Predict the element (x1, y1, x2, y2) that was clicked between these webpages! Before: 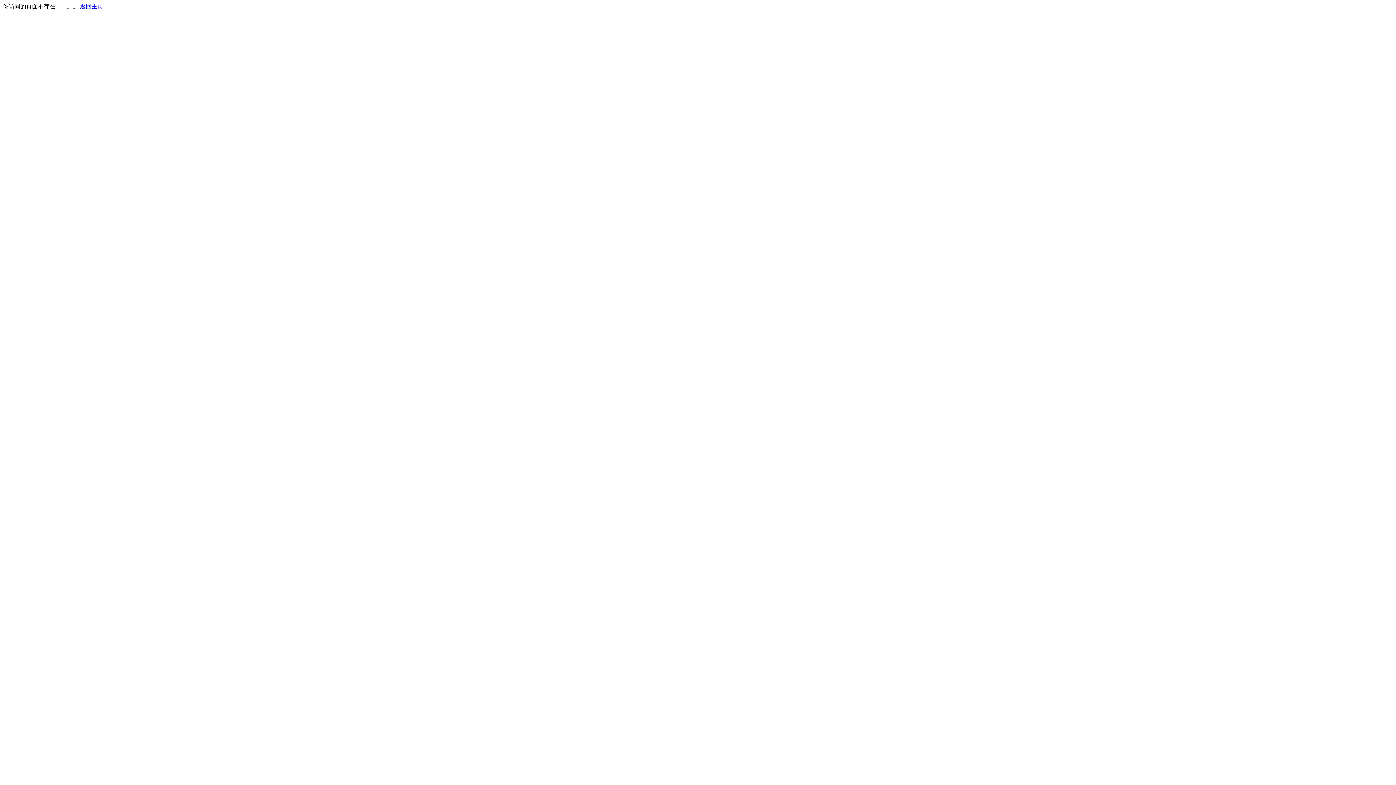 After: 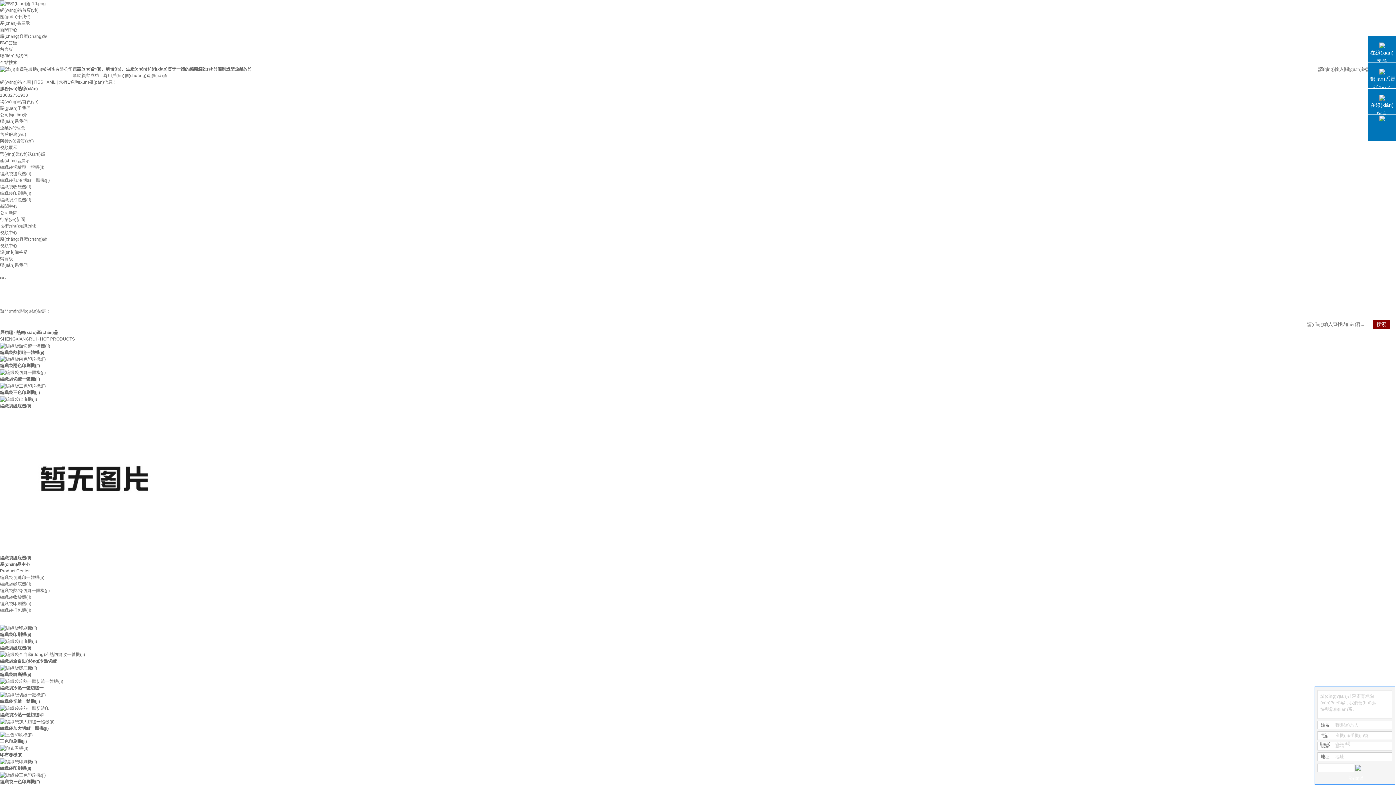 Action: label: 返回主页 bbox: (80, 3, 103, 9)